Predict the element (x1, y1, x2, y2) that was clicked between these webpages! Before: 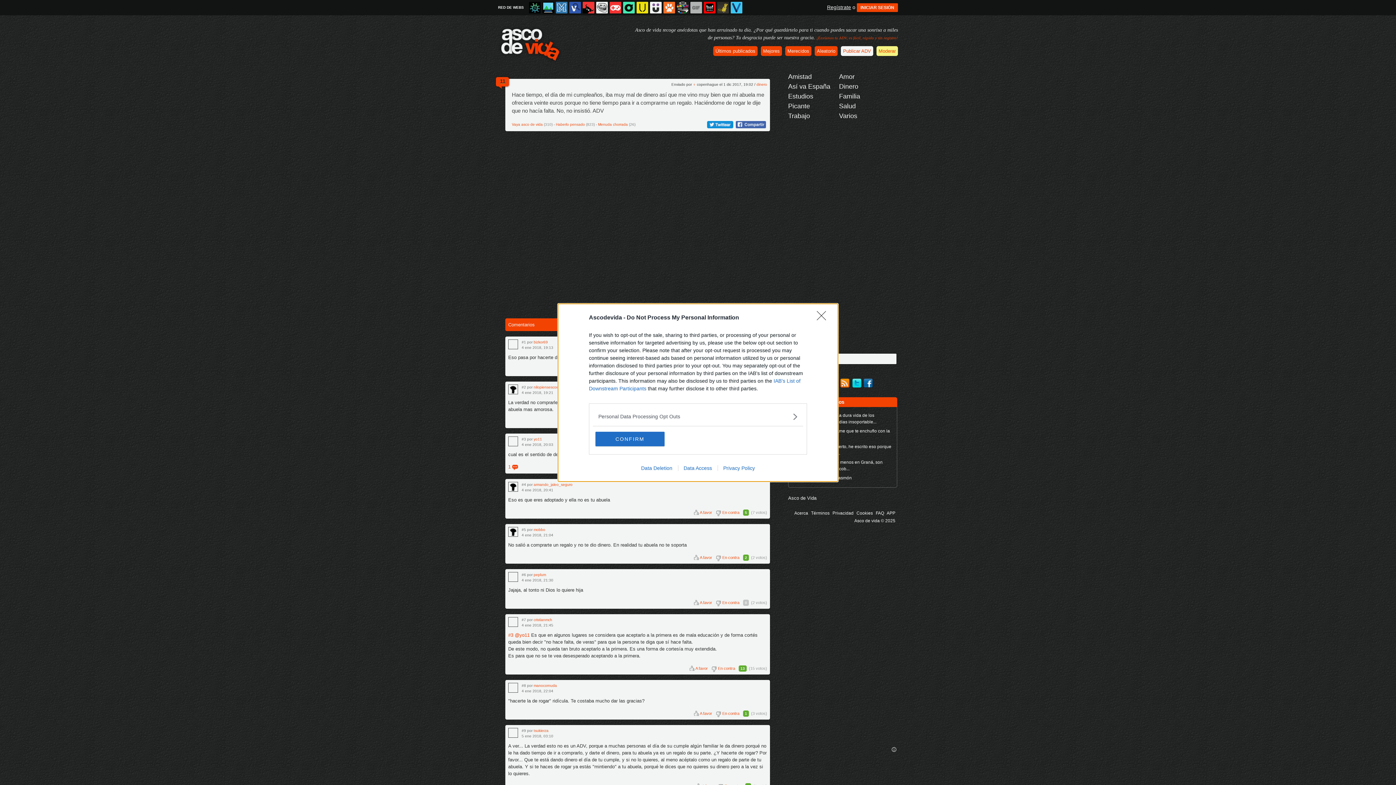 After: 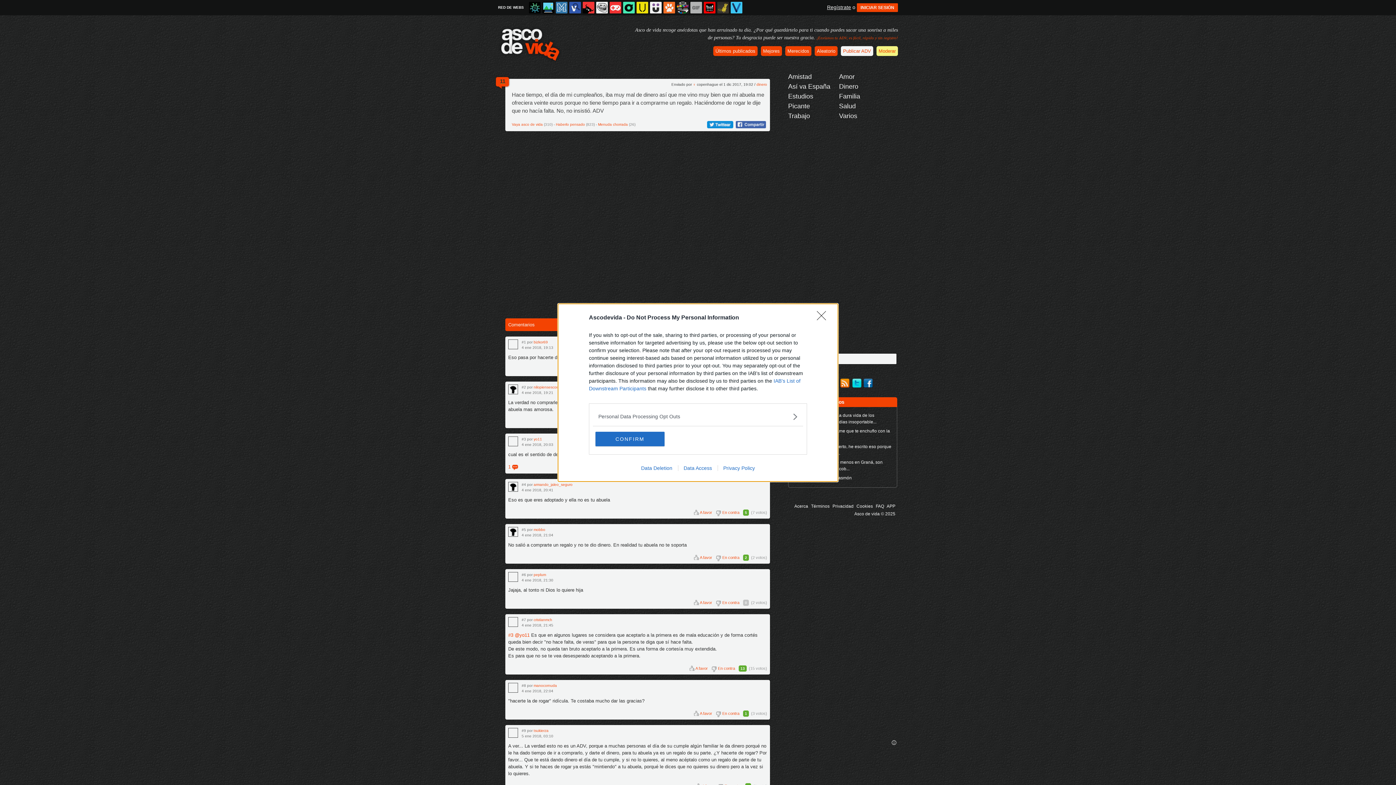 Action: bbox: (717, 465, 760, 471) label: Privacy Policy